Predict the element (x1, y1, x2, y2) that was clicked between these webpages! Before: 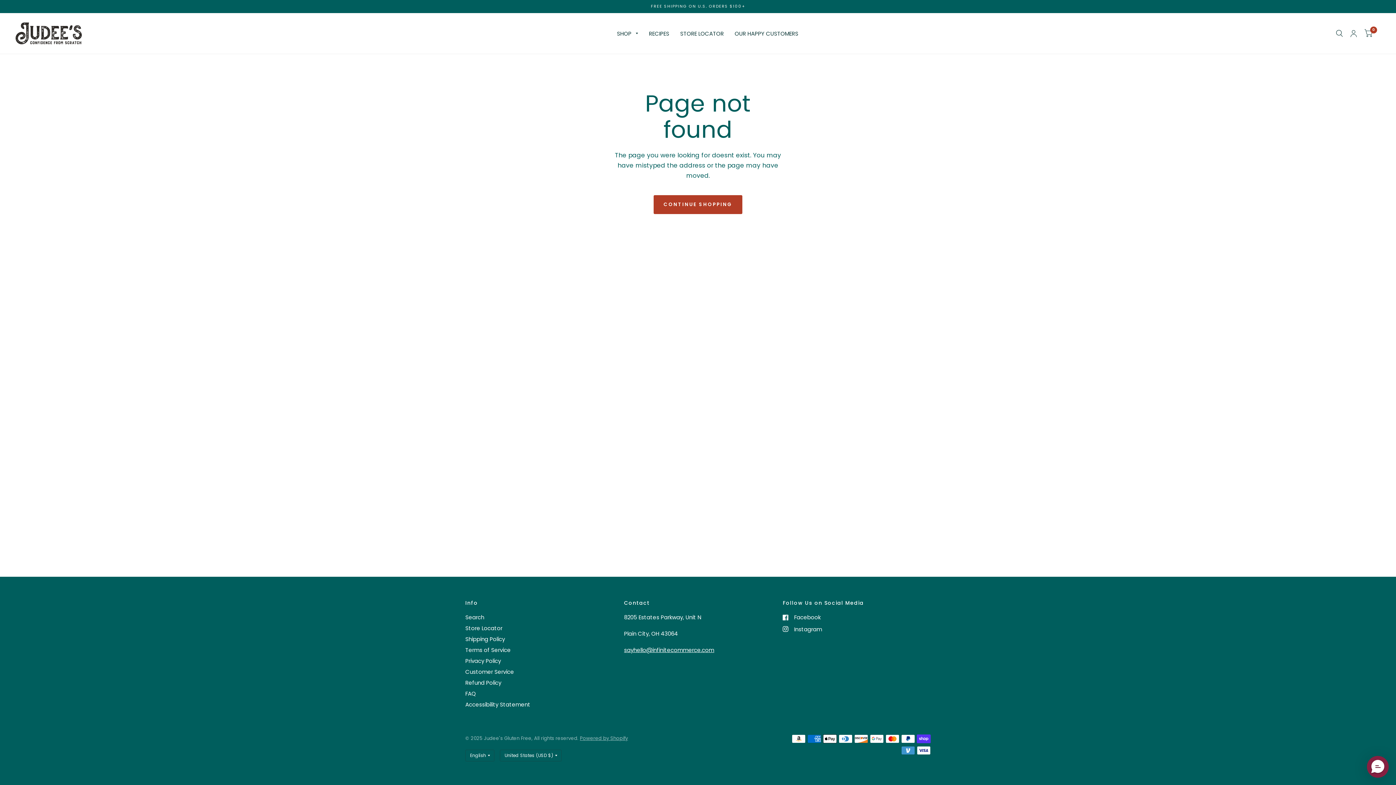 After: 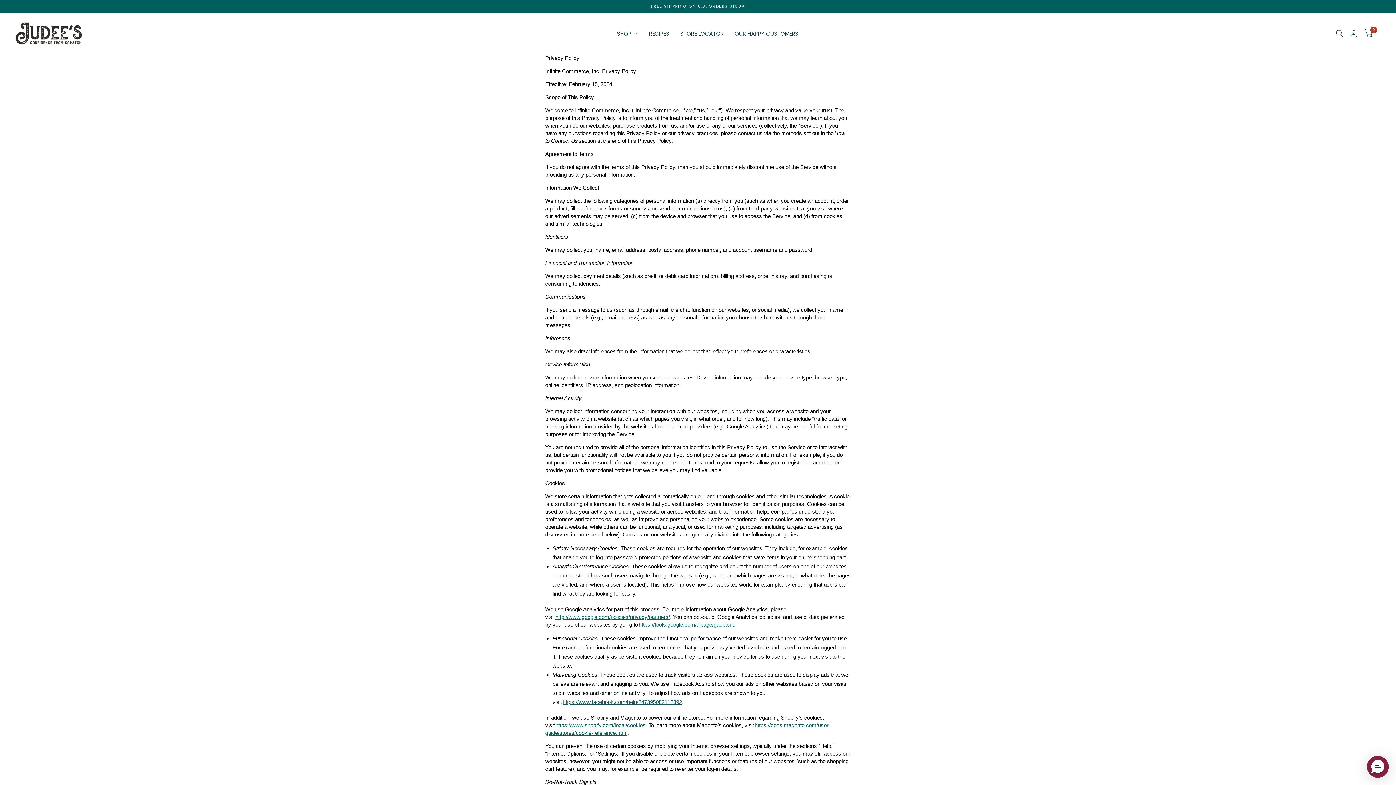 Action: bbox: (465, 657, 501, 665) label: Privacy Policy